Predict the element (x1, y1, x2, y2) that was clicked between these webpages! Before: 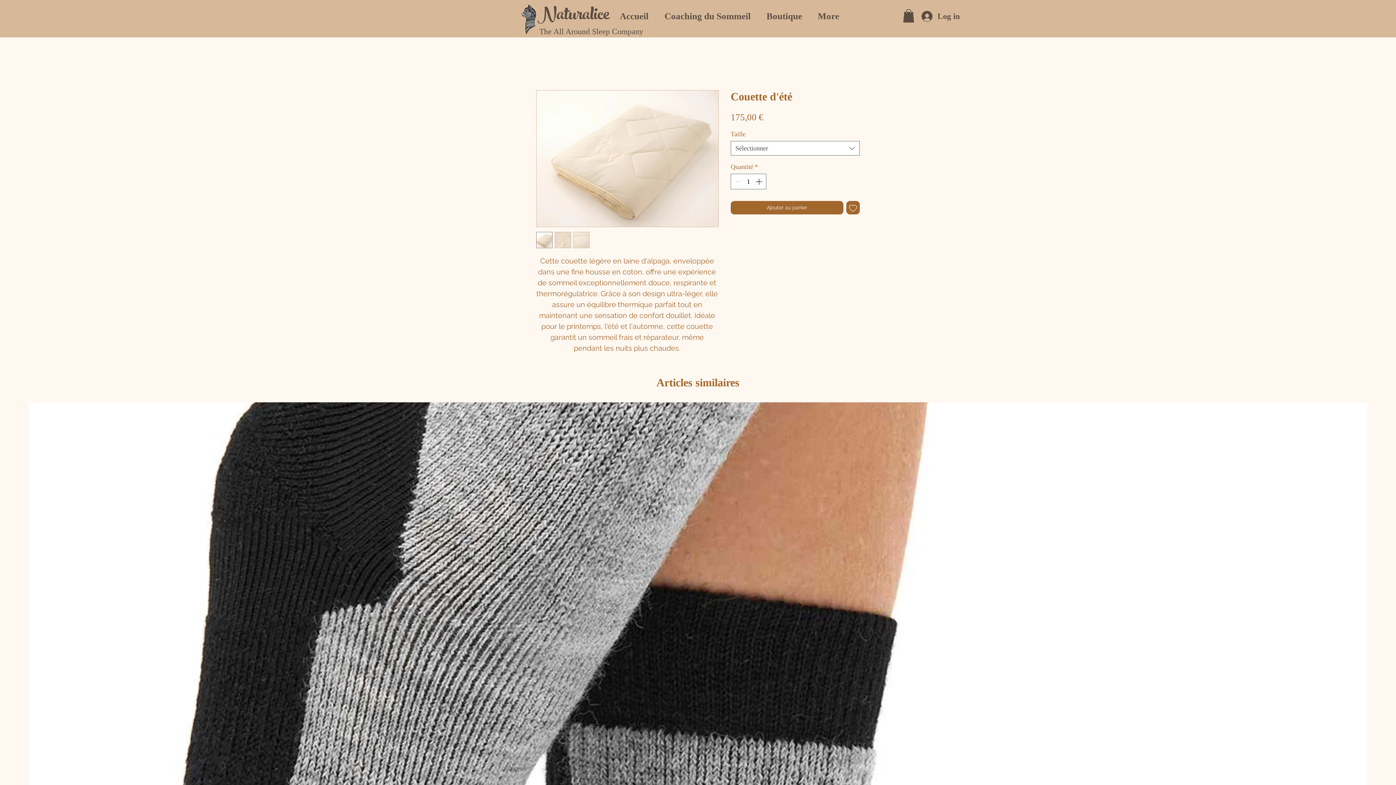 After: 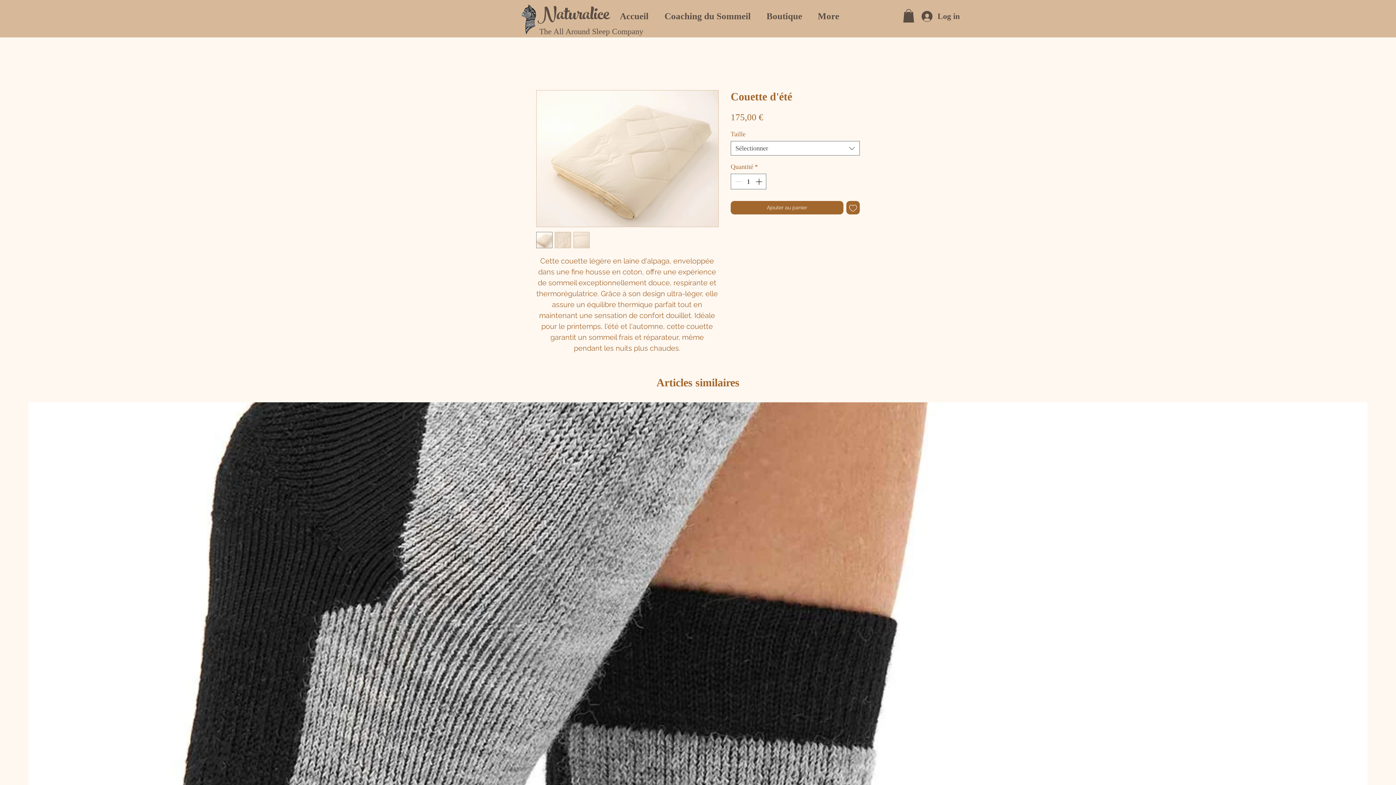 Action: bbox: (554, 232, 571, 248)